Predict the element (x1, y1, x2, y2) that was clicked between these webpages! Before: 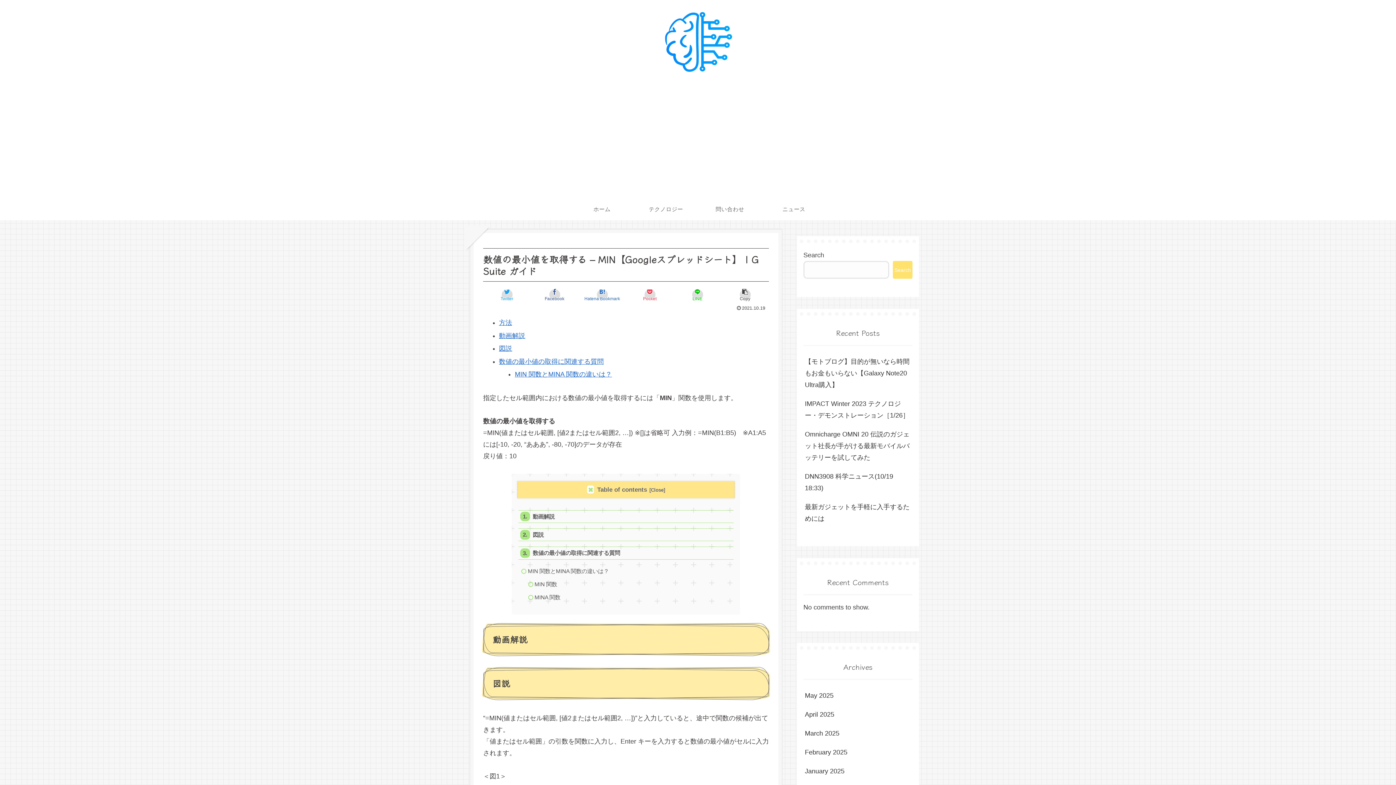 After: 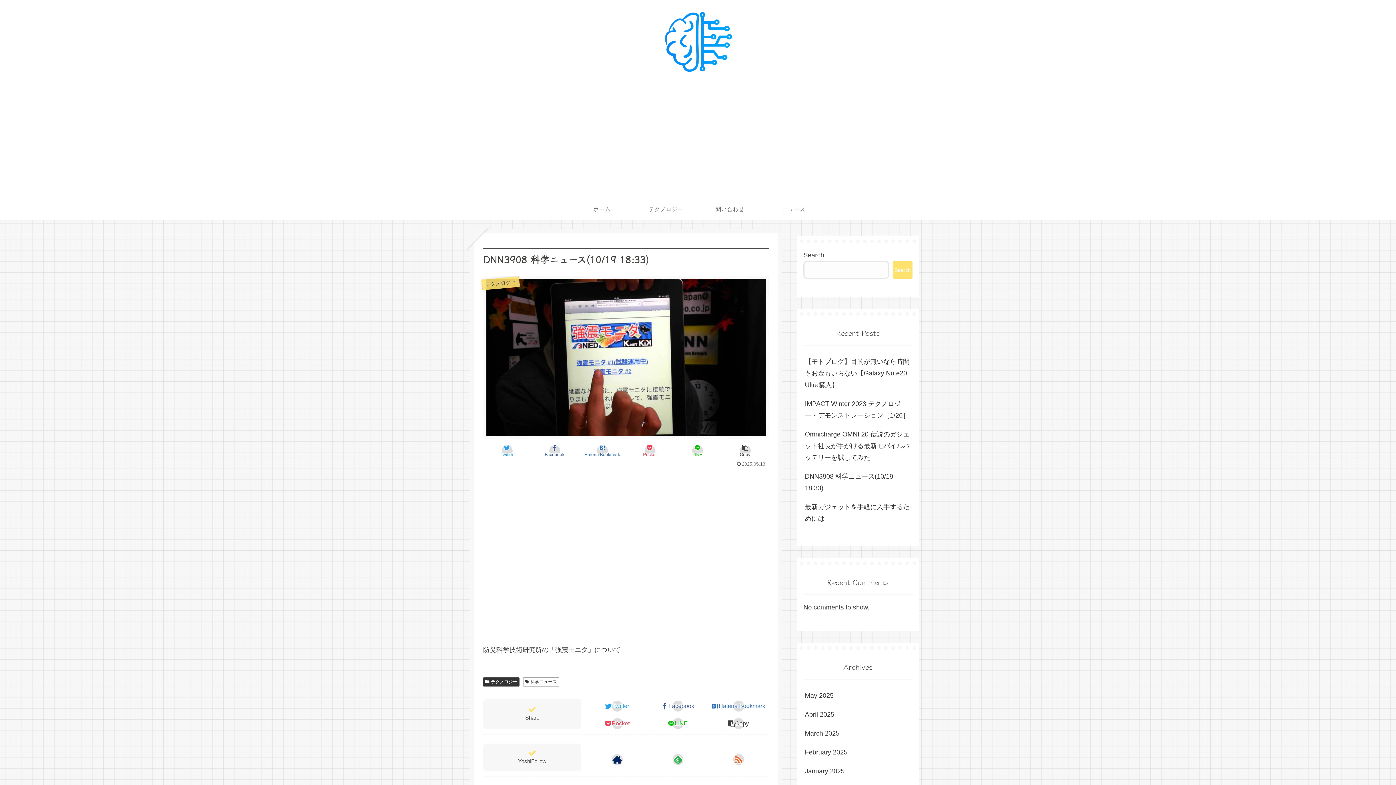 Action: bbox: (803, 467, 912, 497) label: DNN3908 科学ニュース(10/19 18:33)